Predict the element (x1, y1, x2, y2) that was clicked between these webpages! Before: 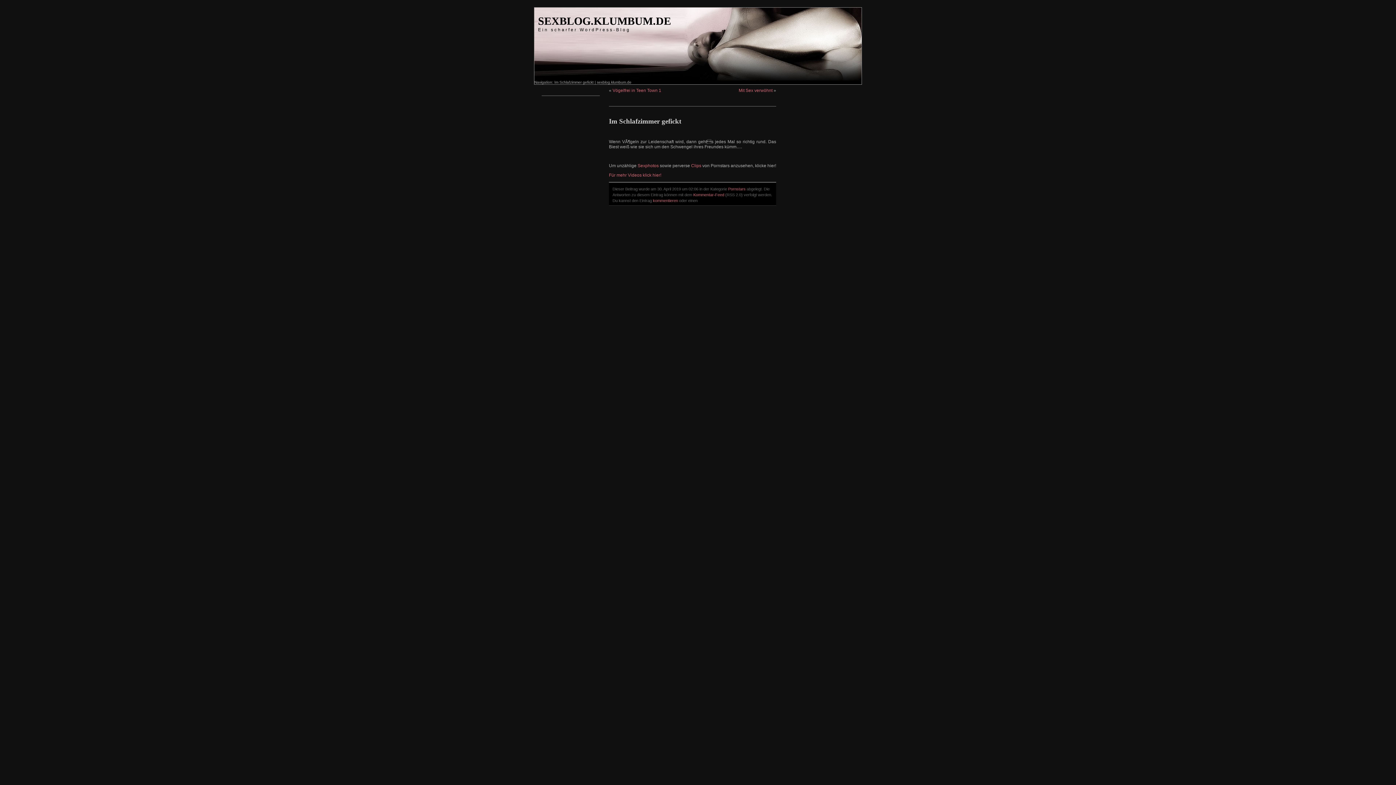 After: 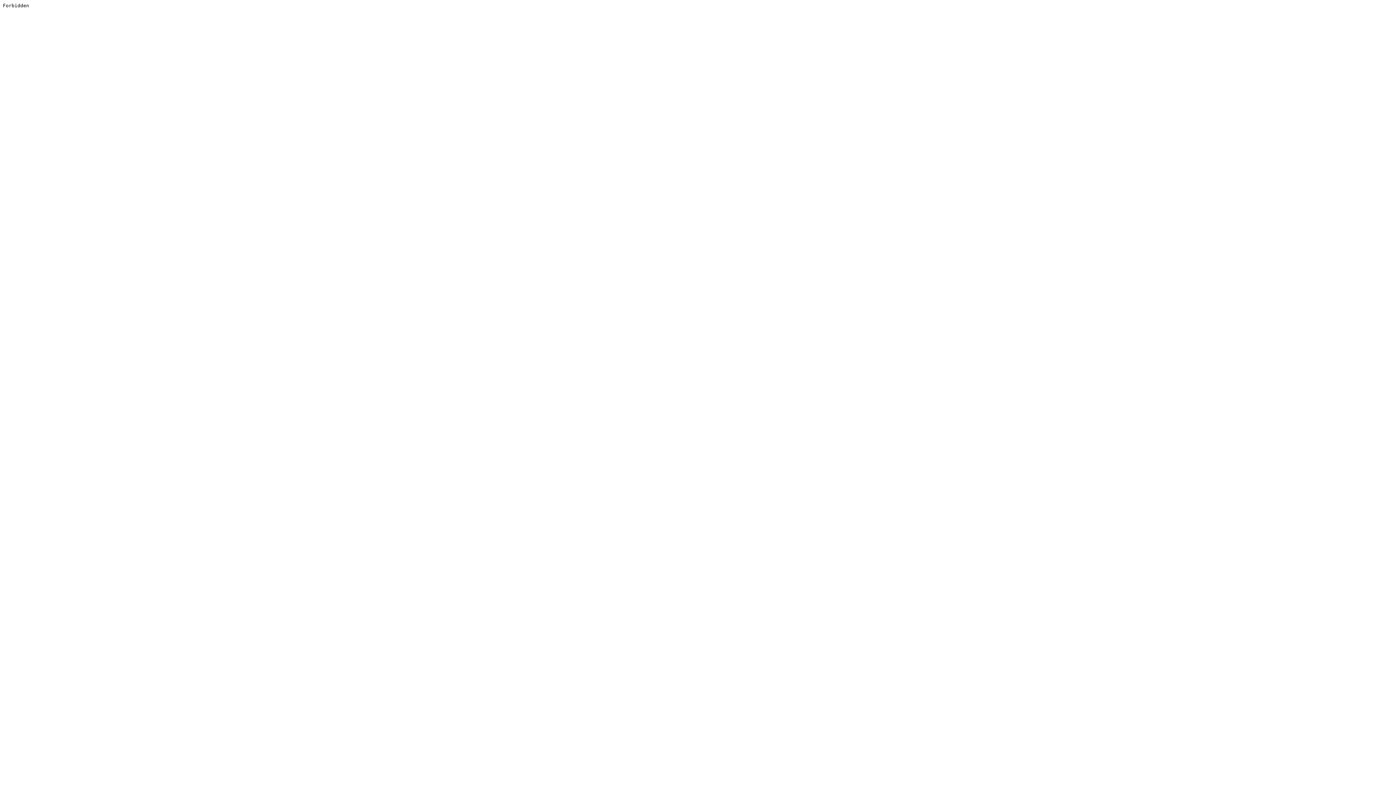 Action: label: Sexphotos bbox: (637, 163, 658, 168)